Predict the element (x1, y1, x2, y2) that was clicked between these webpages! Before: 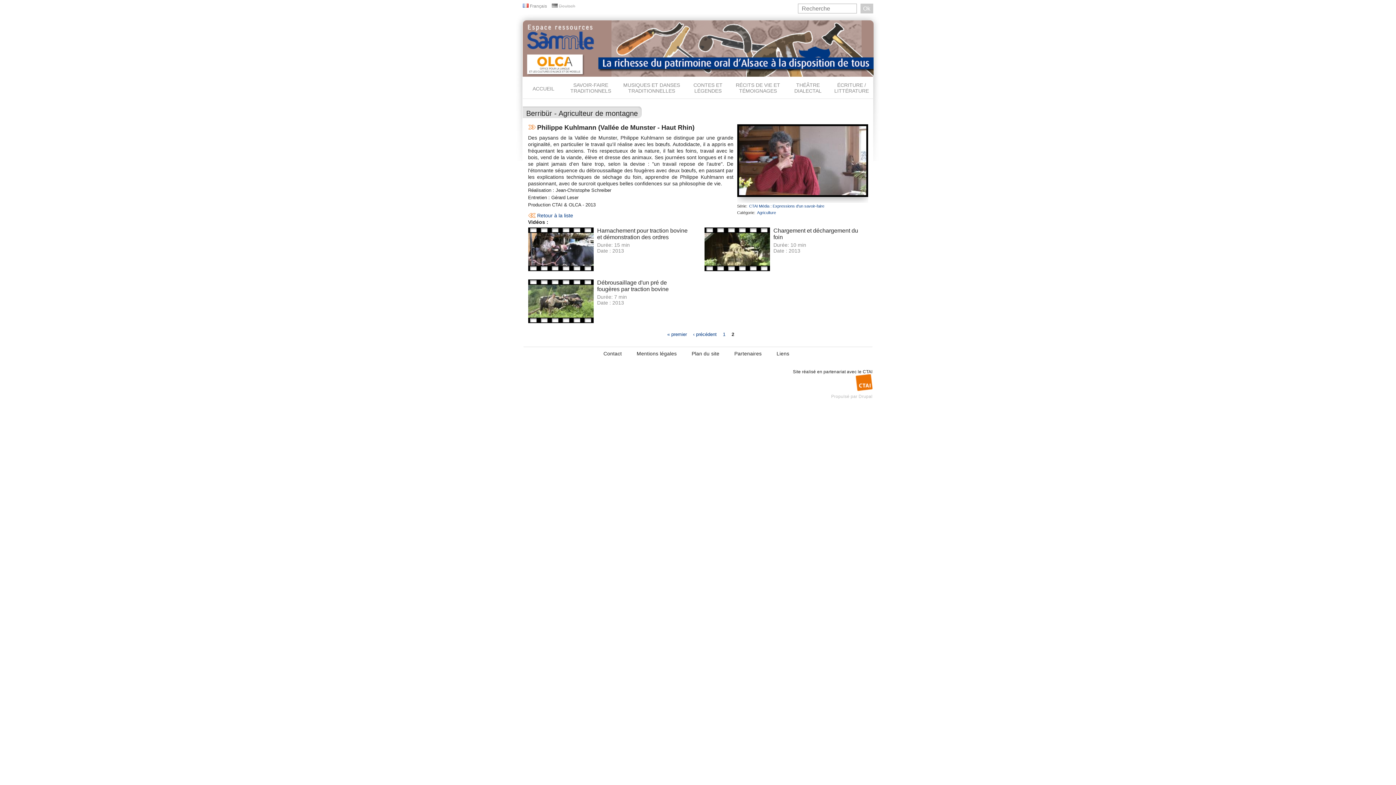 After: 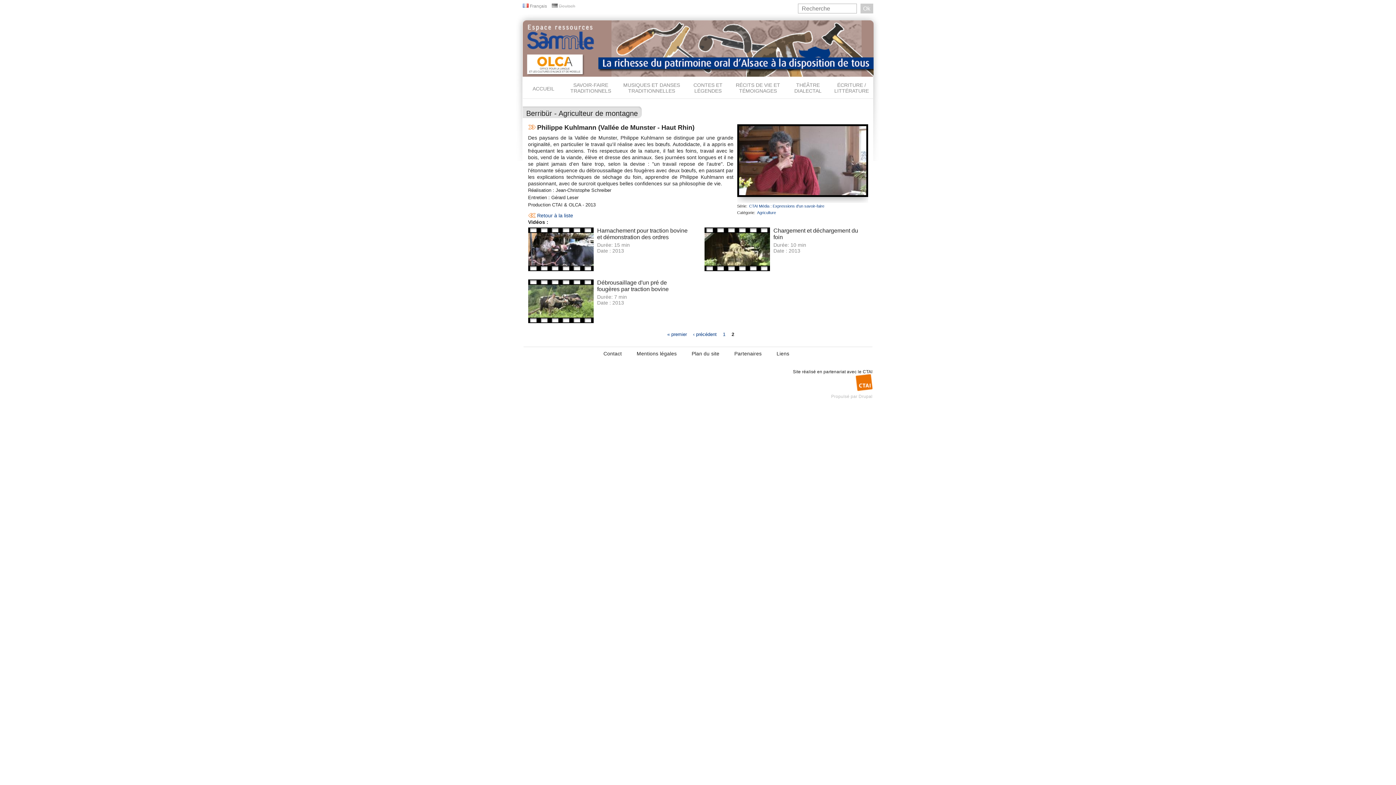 Action: bbox: (527, 55, 564, 74)